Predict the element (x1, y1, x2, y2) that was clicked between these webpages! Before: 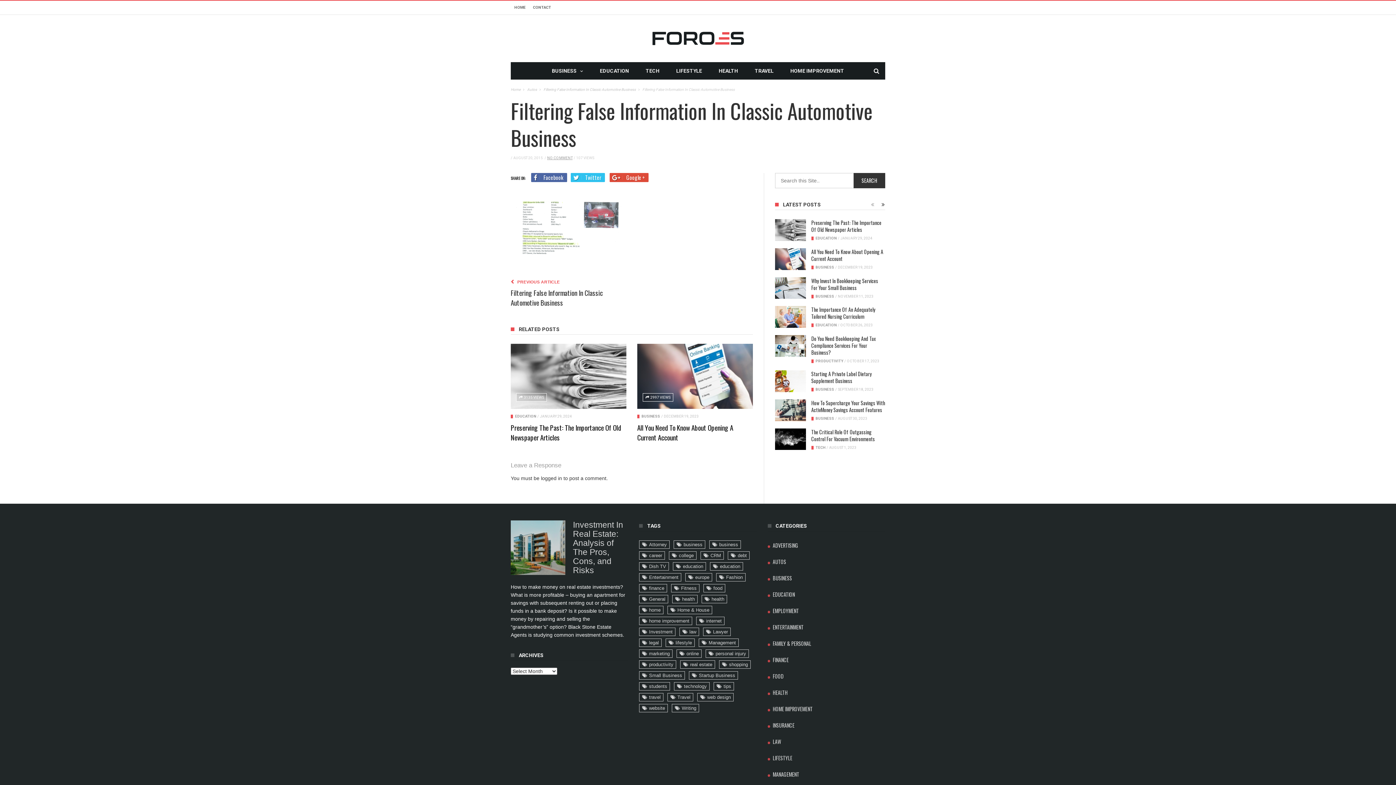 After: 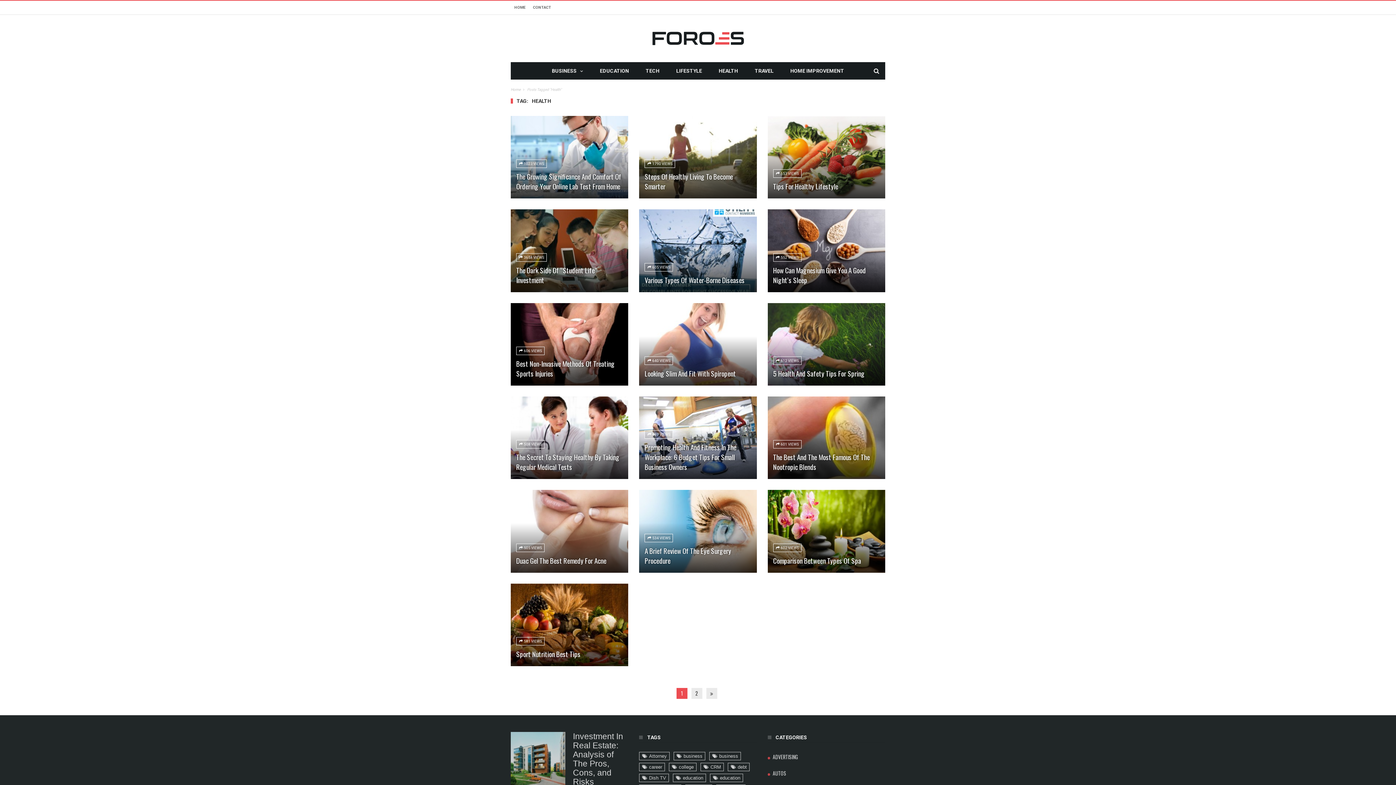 Action: bbox: (701, 595, 727, 603) label: health (21 items)